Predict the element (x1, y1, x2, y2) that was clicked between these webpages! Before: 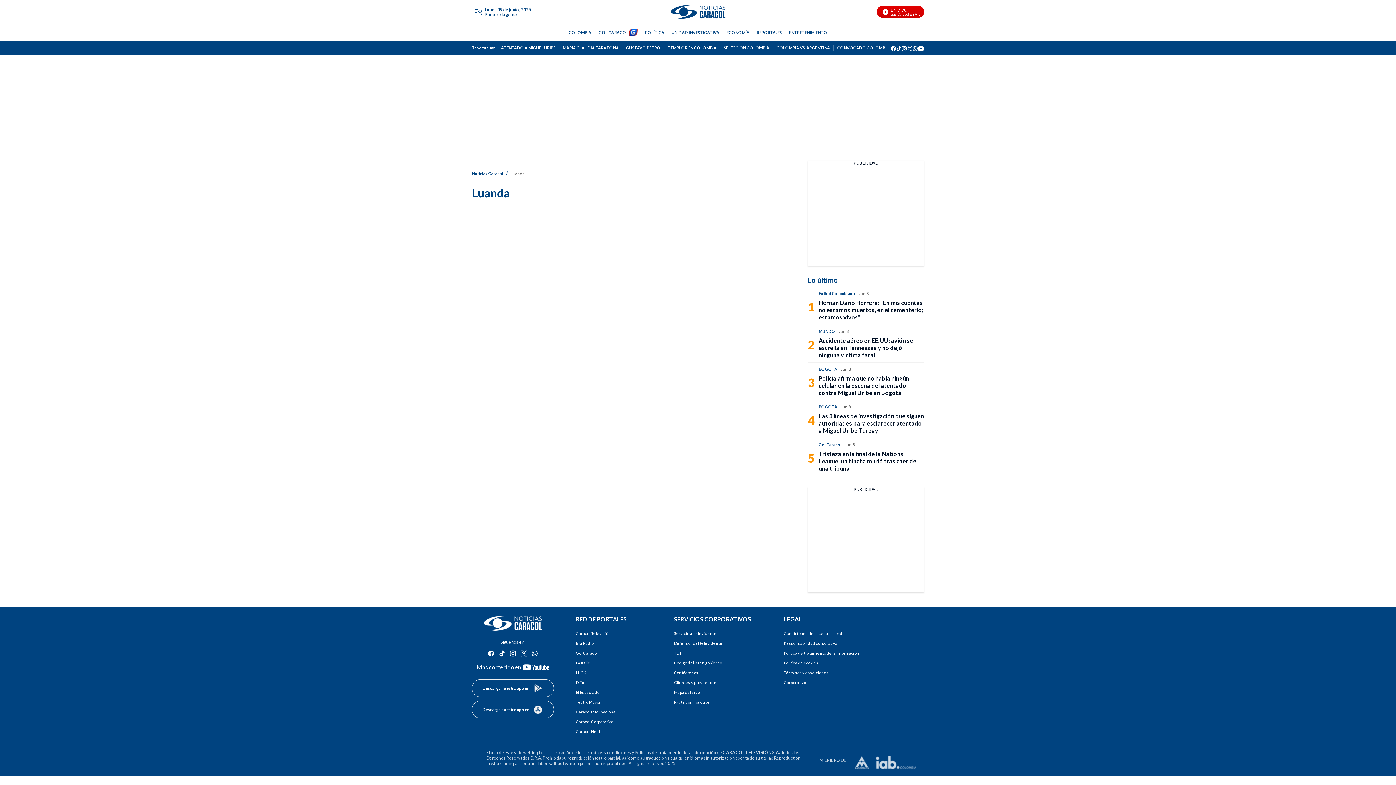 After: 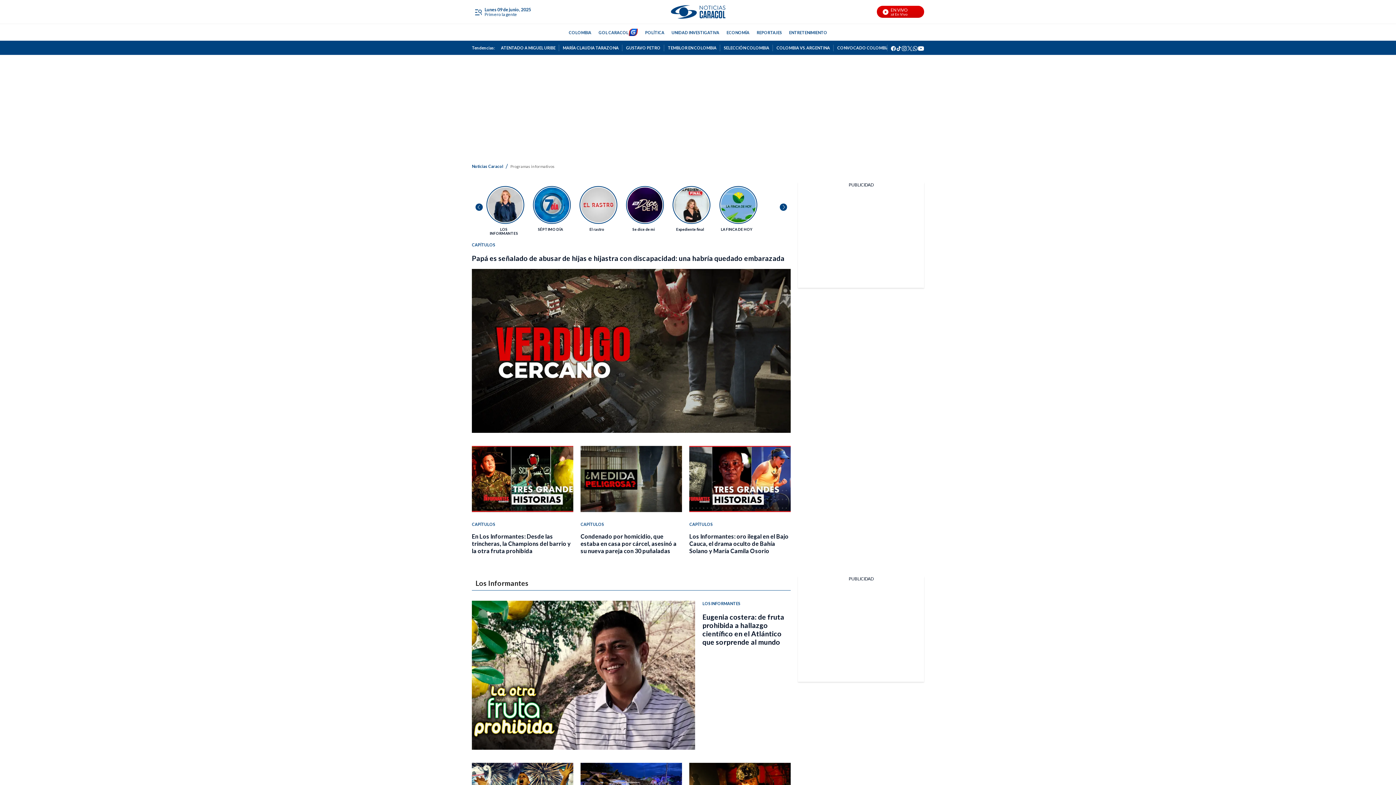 Action: label: REPORTAJES bbox: (756, 28, 782, 36)